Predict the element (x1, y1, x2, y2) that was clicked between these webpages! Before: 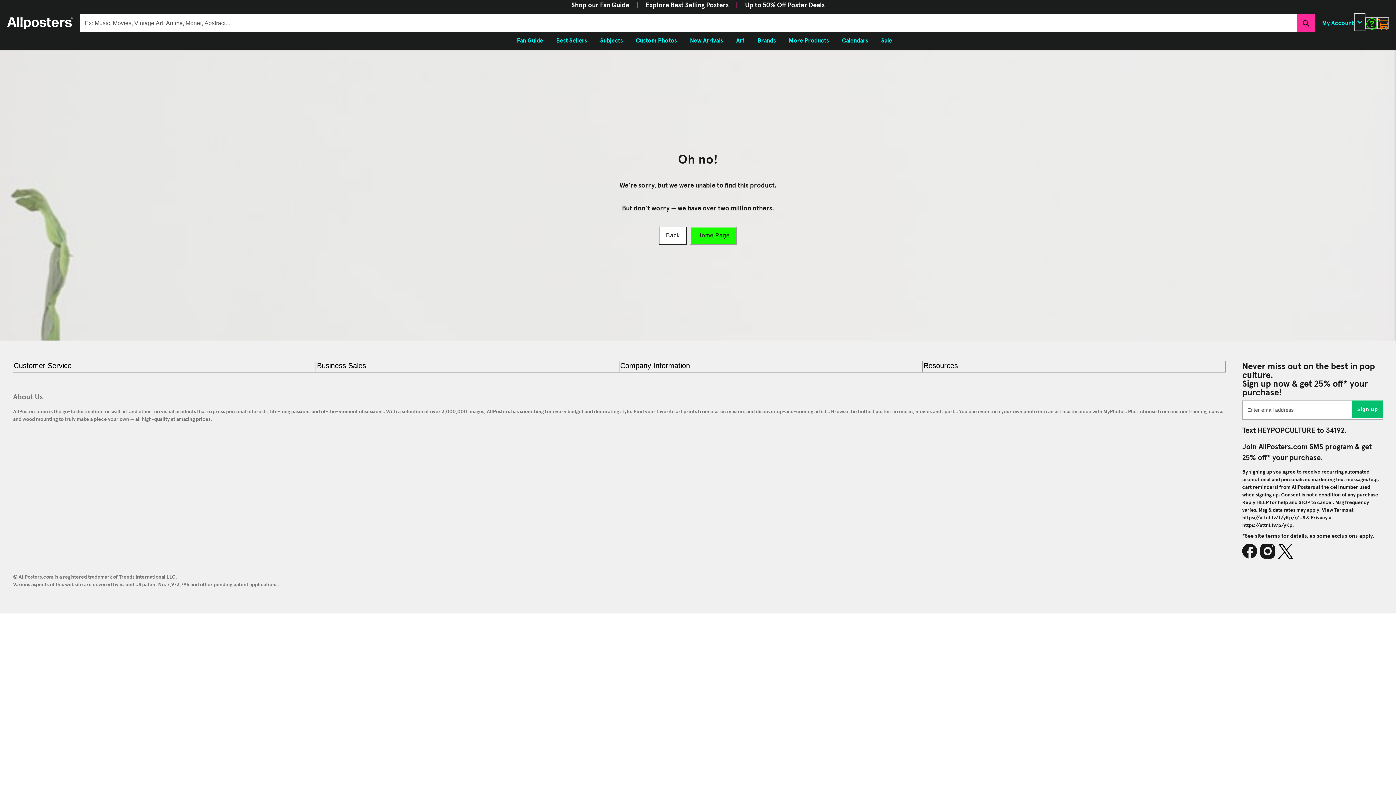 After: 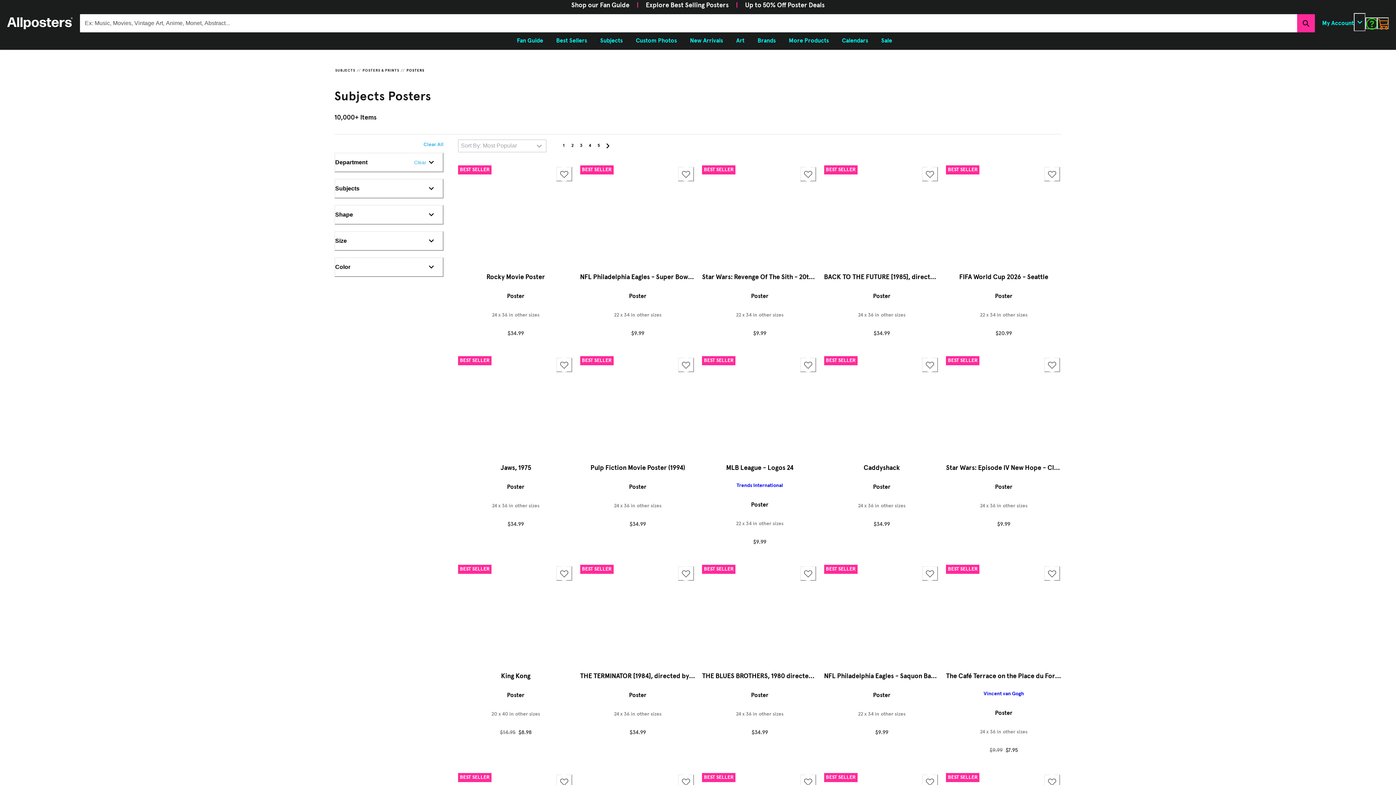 Action: bbox: (593, 33, 629, 48) label: Subjects